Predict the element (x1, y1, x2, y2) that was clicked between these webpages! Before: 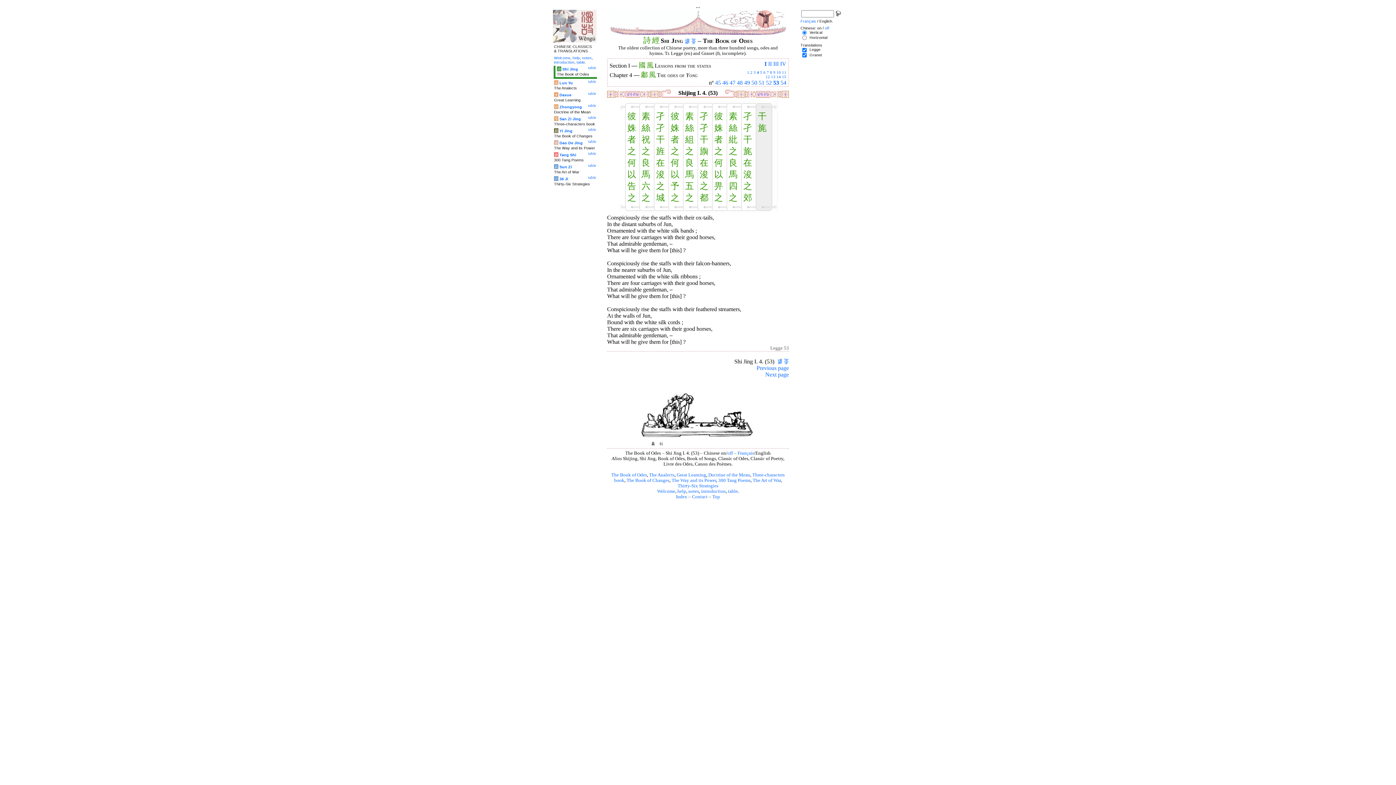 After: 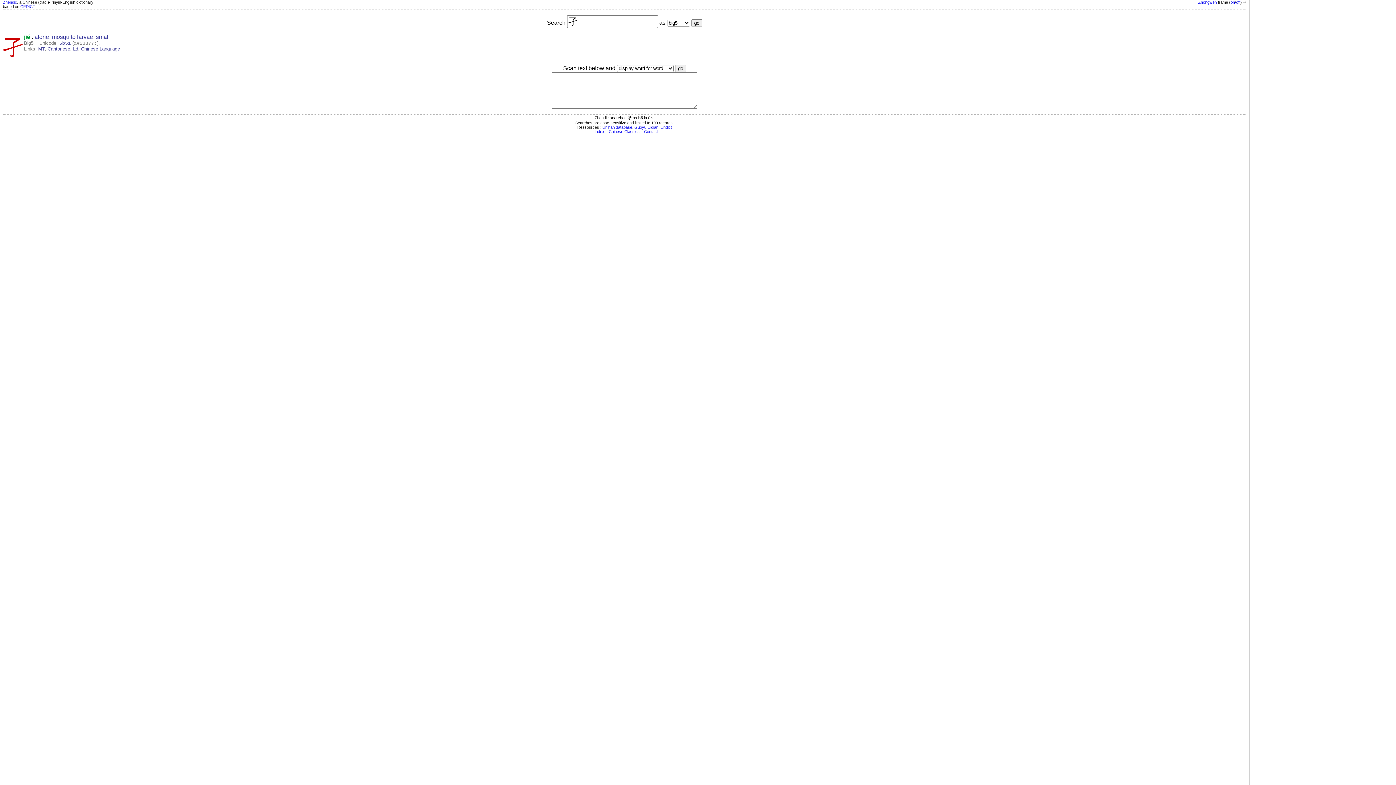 Action: bbox: (743, 111, 752, 121) label: 孑